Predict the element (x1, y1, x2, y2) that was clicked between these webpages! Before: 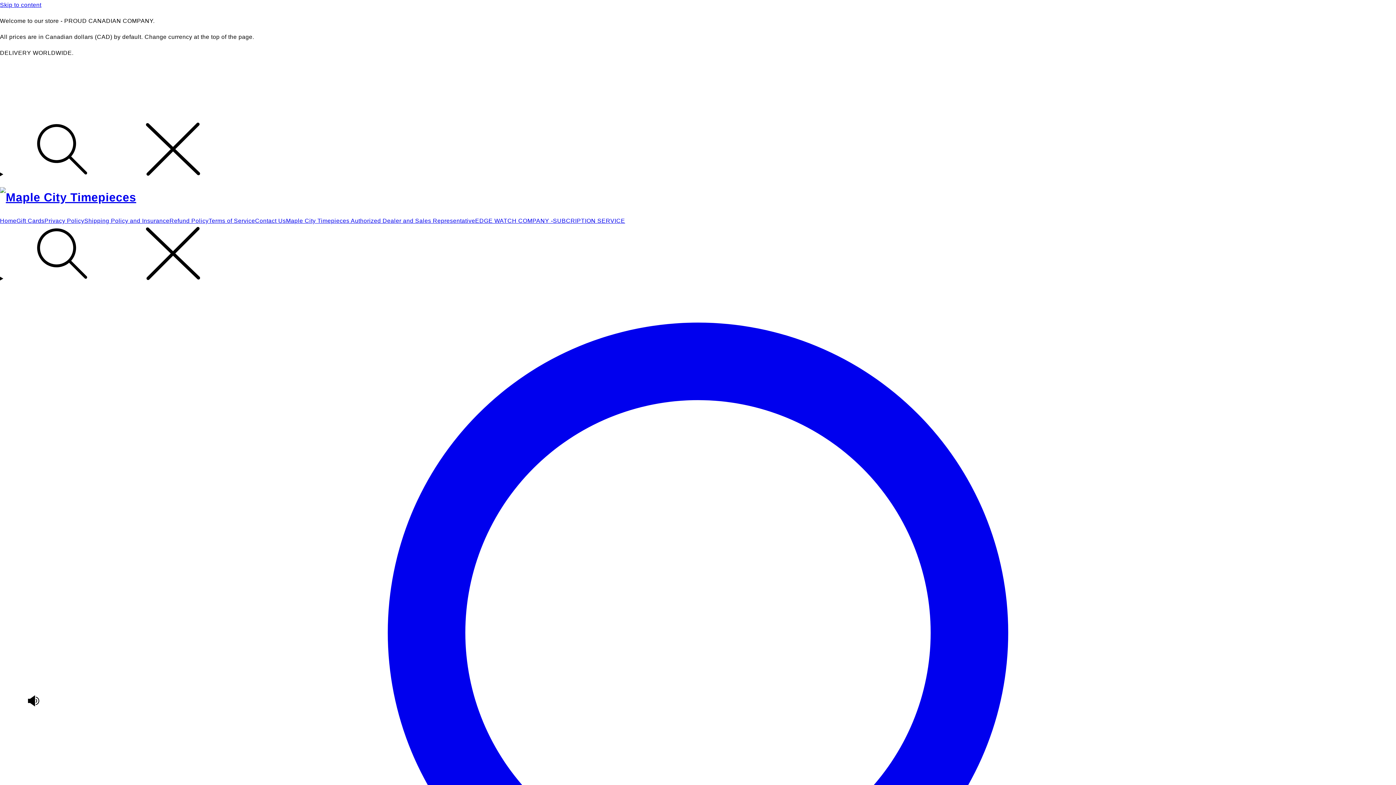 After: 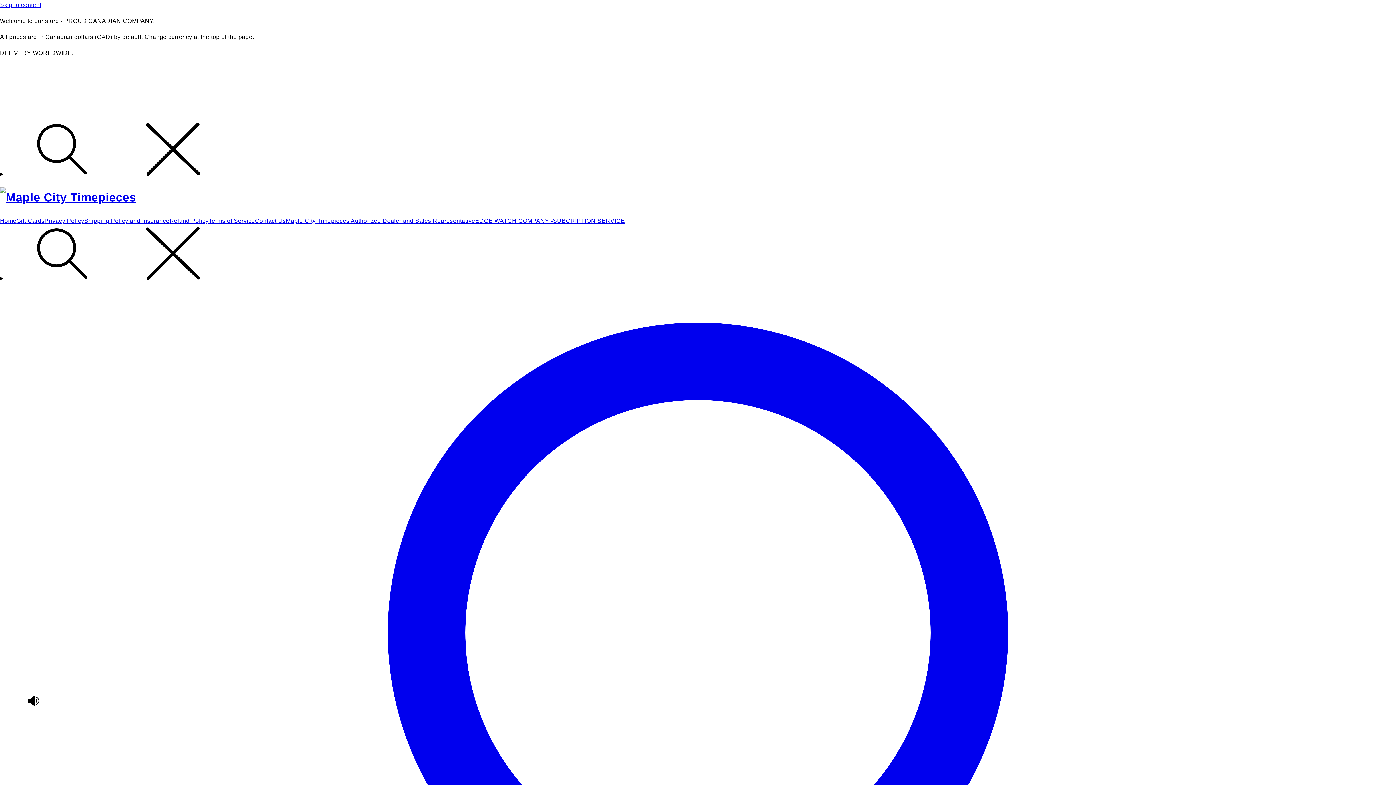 Action: label: Maple City Timepieces Authorized Dealer and Sales Representative bbox: (286, 217, 475, 224)